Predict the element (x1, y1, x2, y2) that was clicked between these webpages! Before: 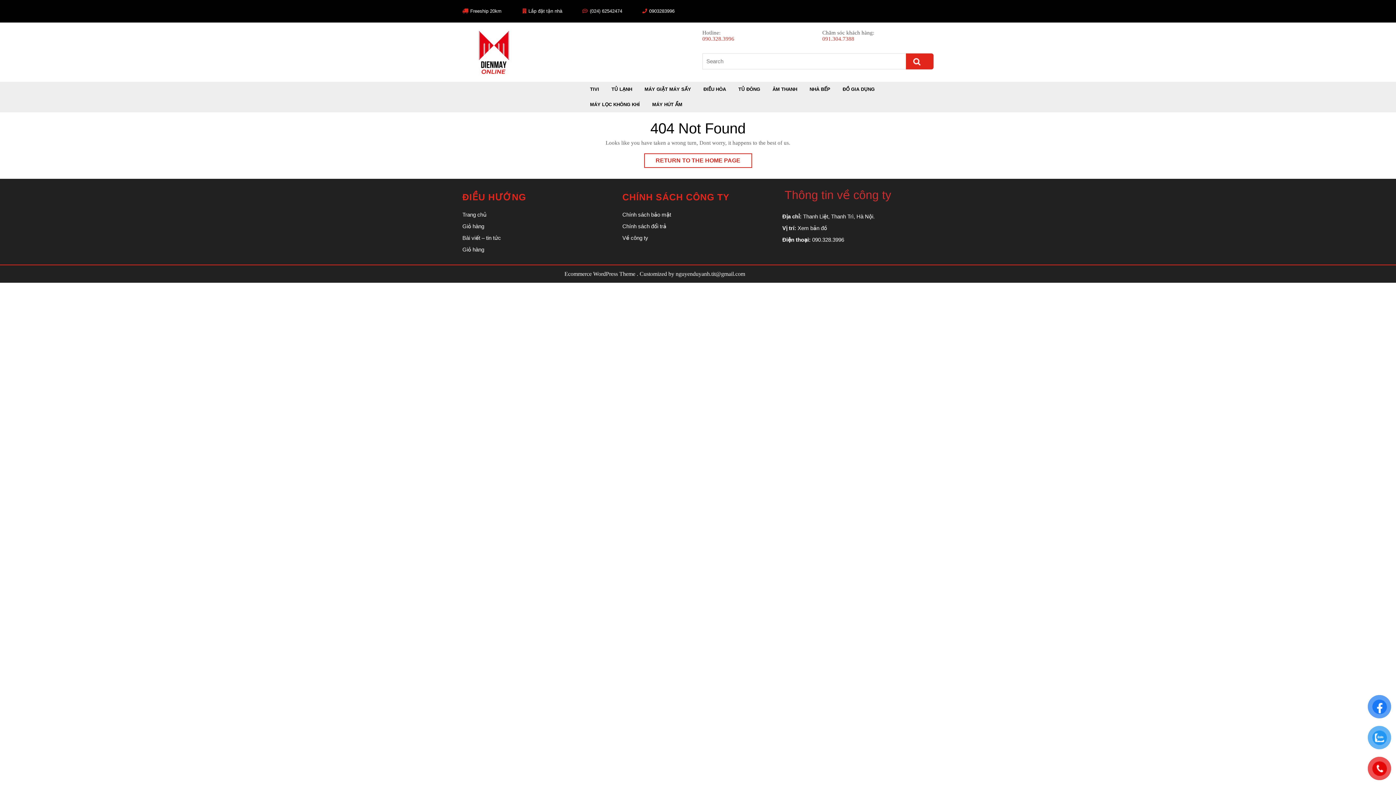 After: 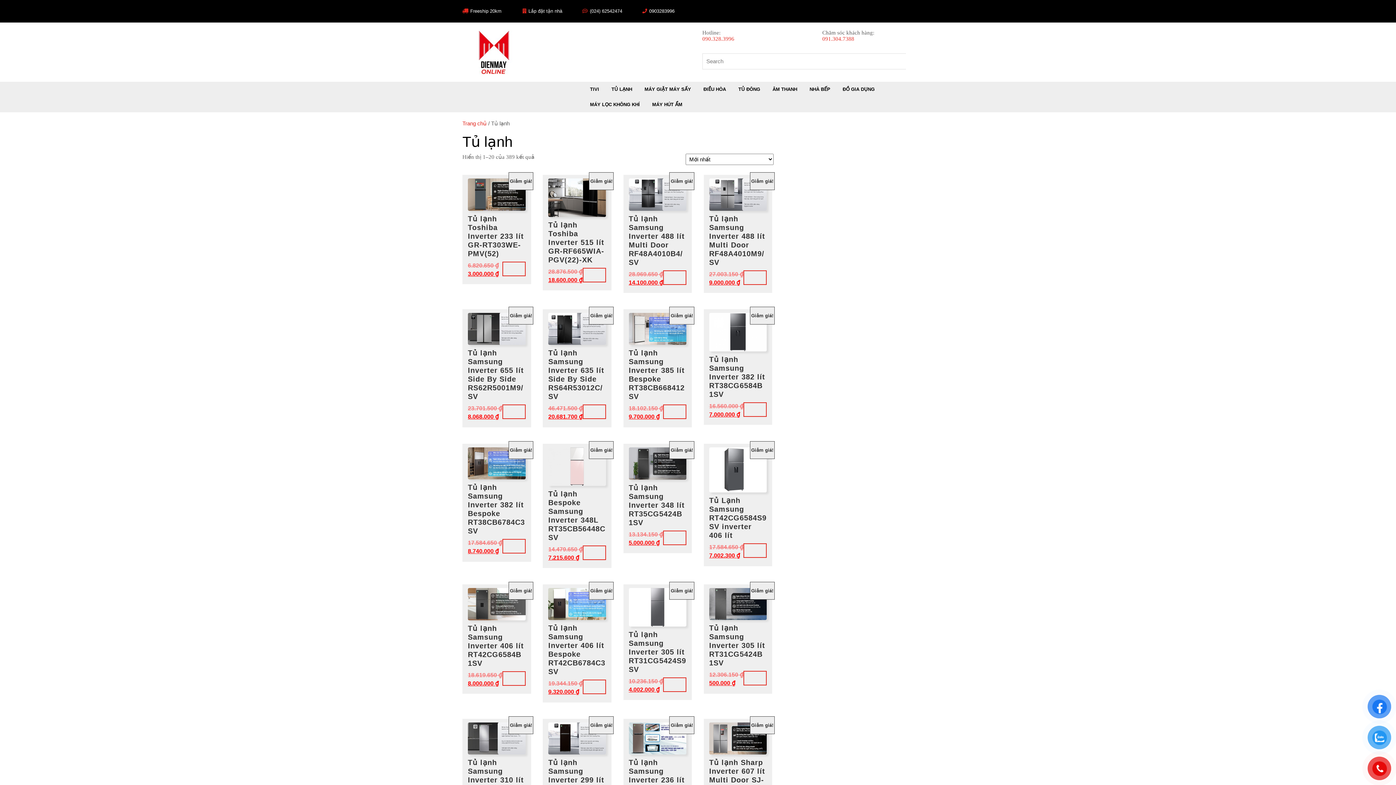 Action: bbox: (606, 81, 637, 97) label: TỦ LẠNH